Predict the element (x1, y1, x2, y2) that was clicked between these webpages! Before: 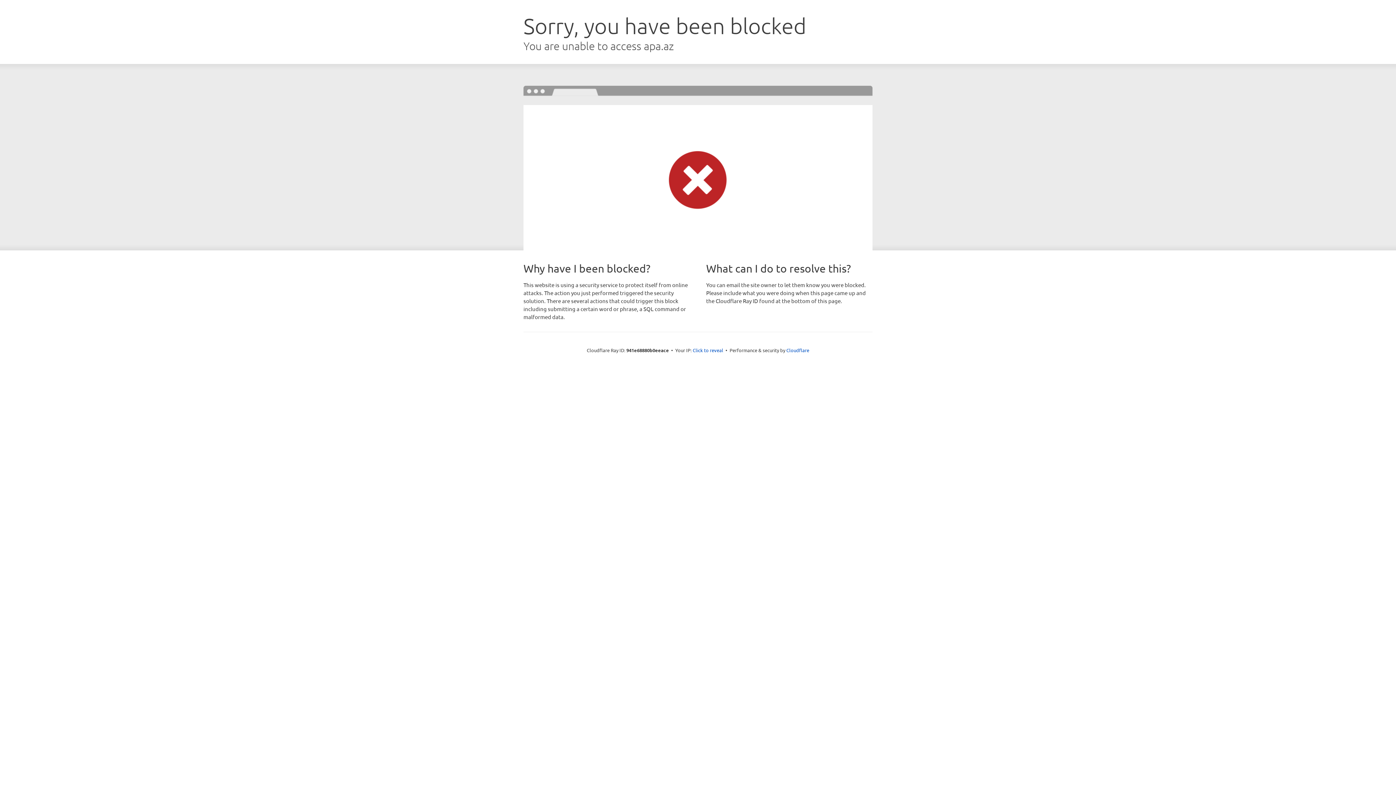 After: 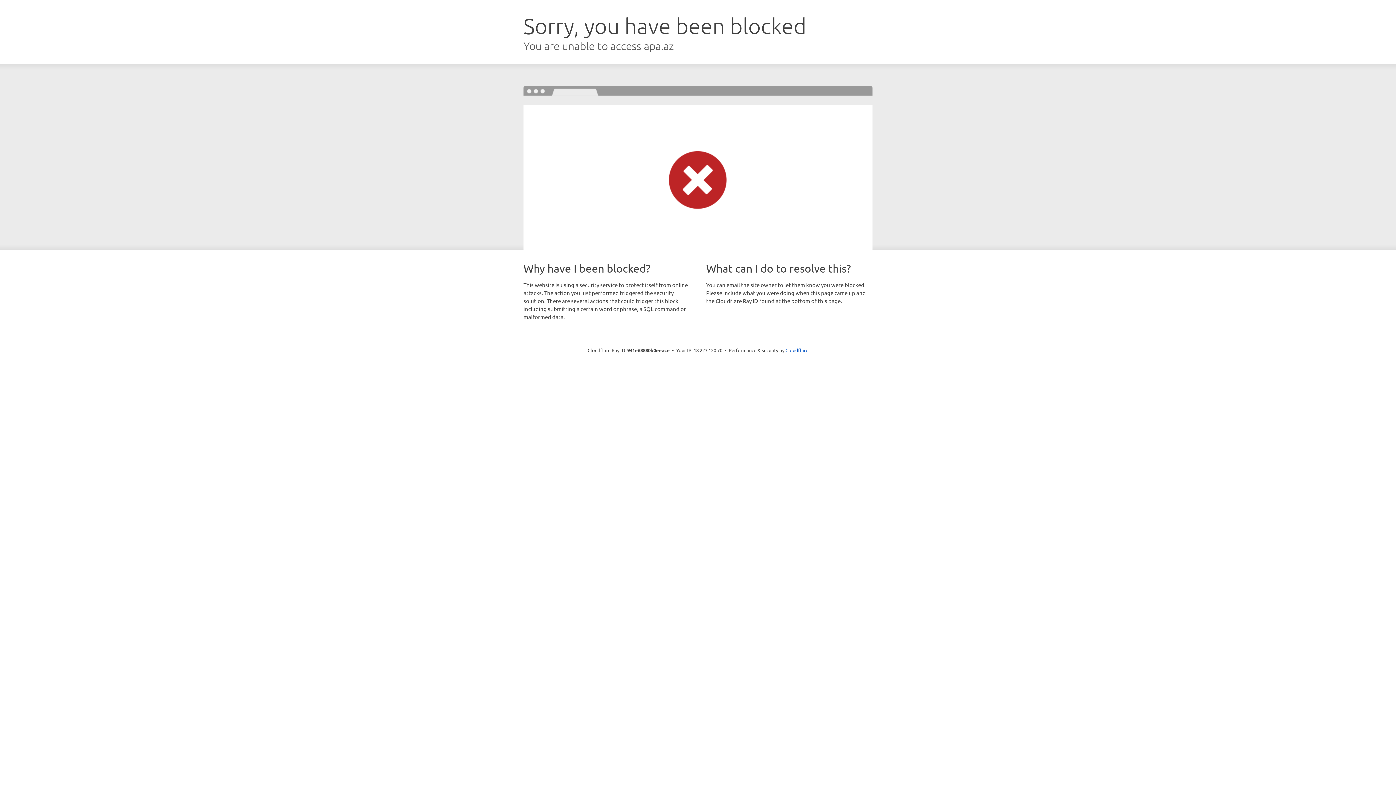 Action: label: Click to reveal bbox: (692, 346, 723, 353)